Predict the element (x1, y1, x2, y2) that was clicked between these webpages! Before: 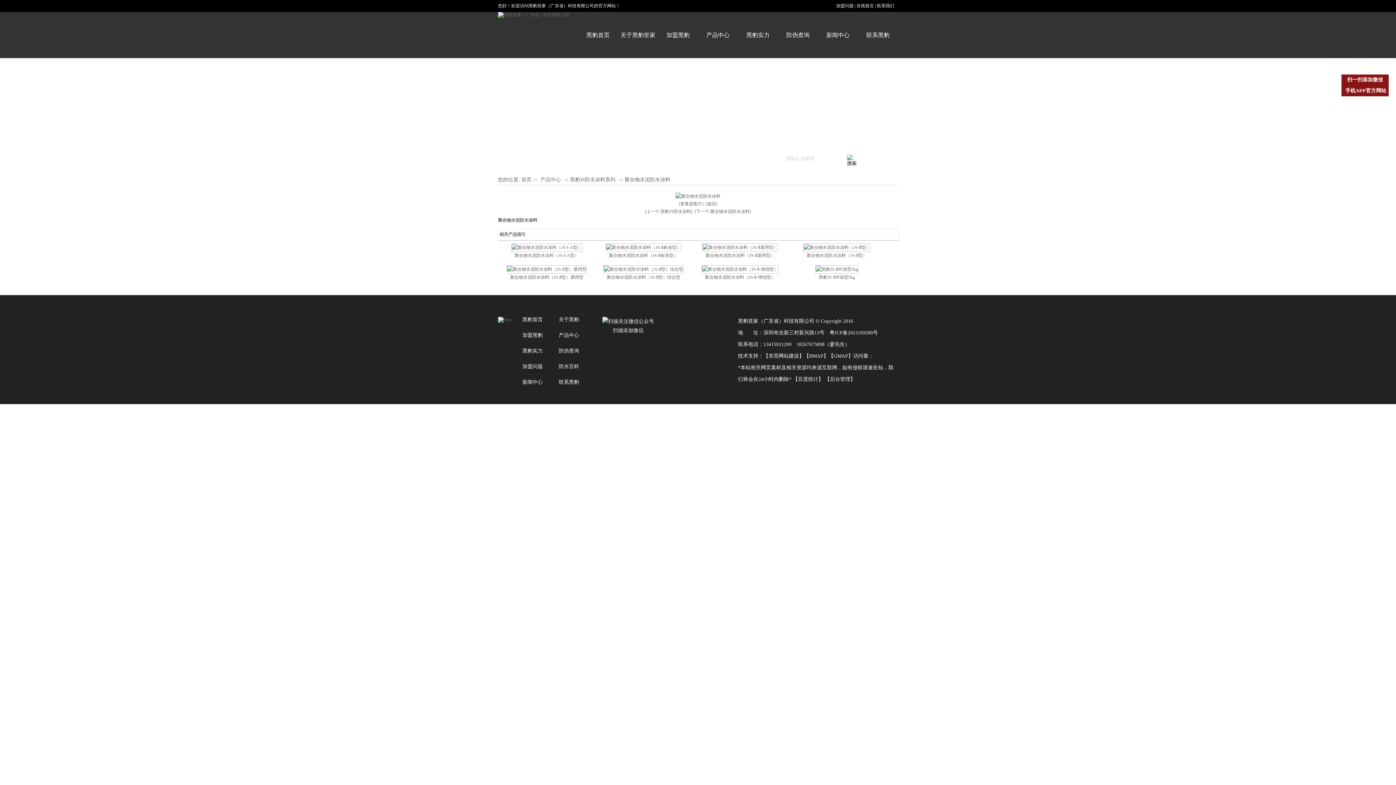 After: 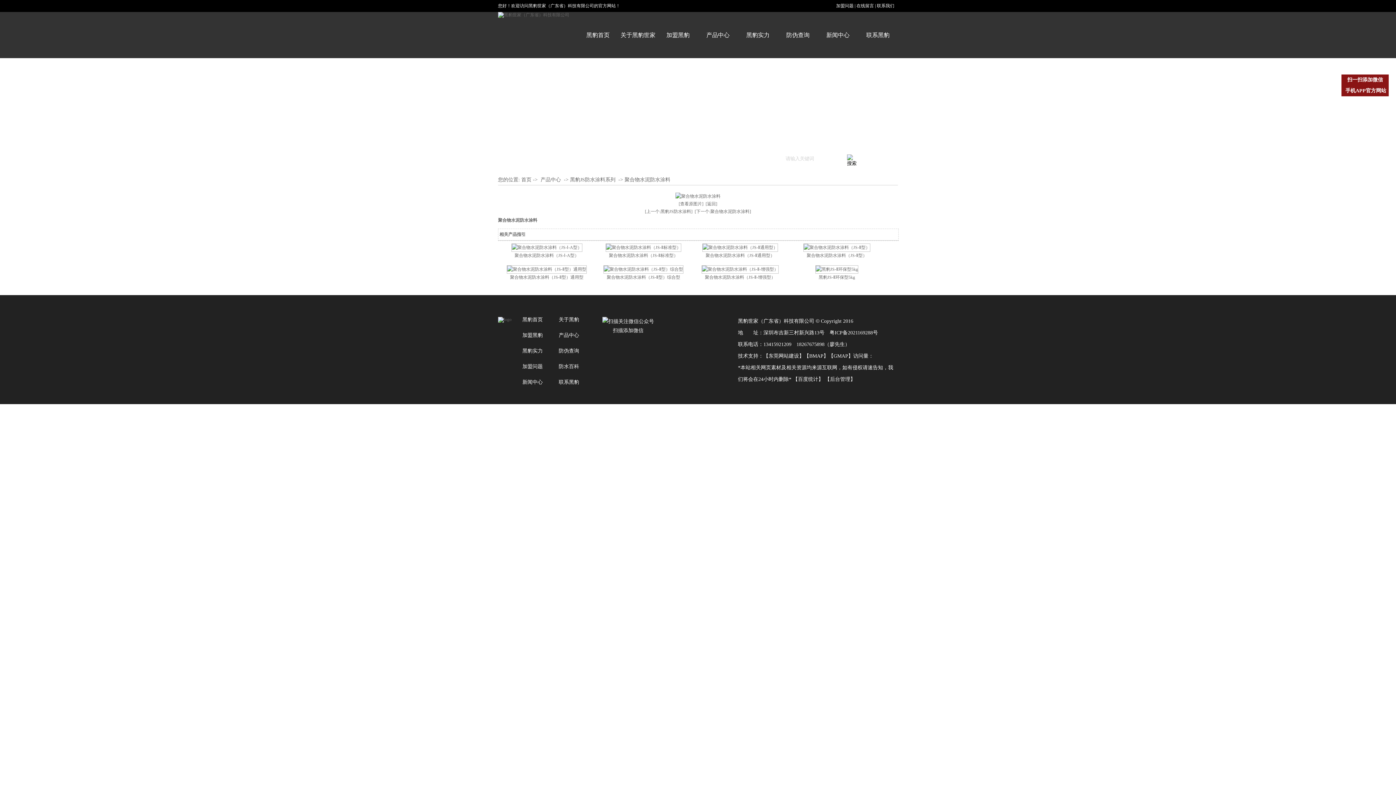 Action: bbox: (624, 177, 670, 182) label: 聚合物水泥防水涂料